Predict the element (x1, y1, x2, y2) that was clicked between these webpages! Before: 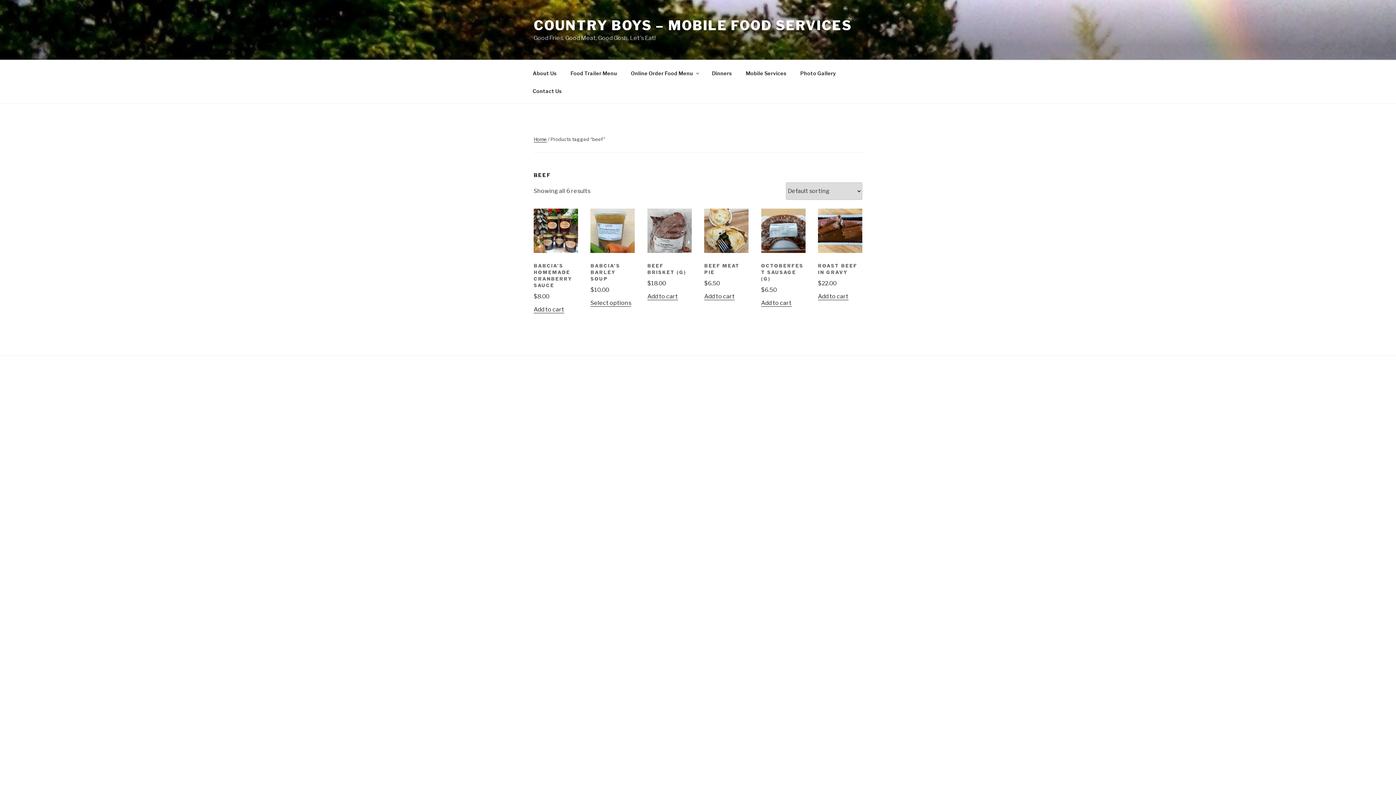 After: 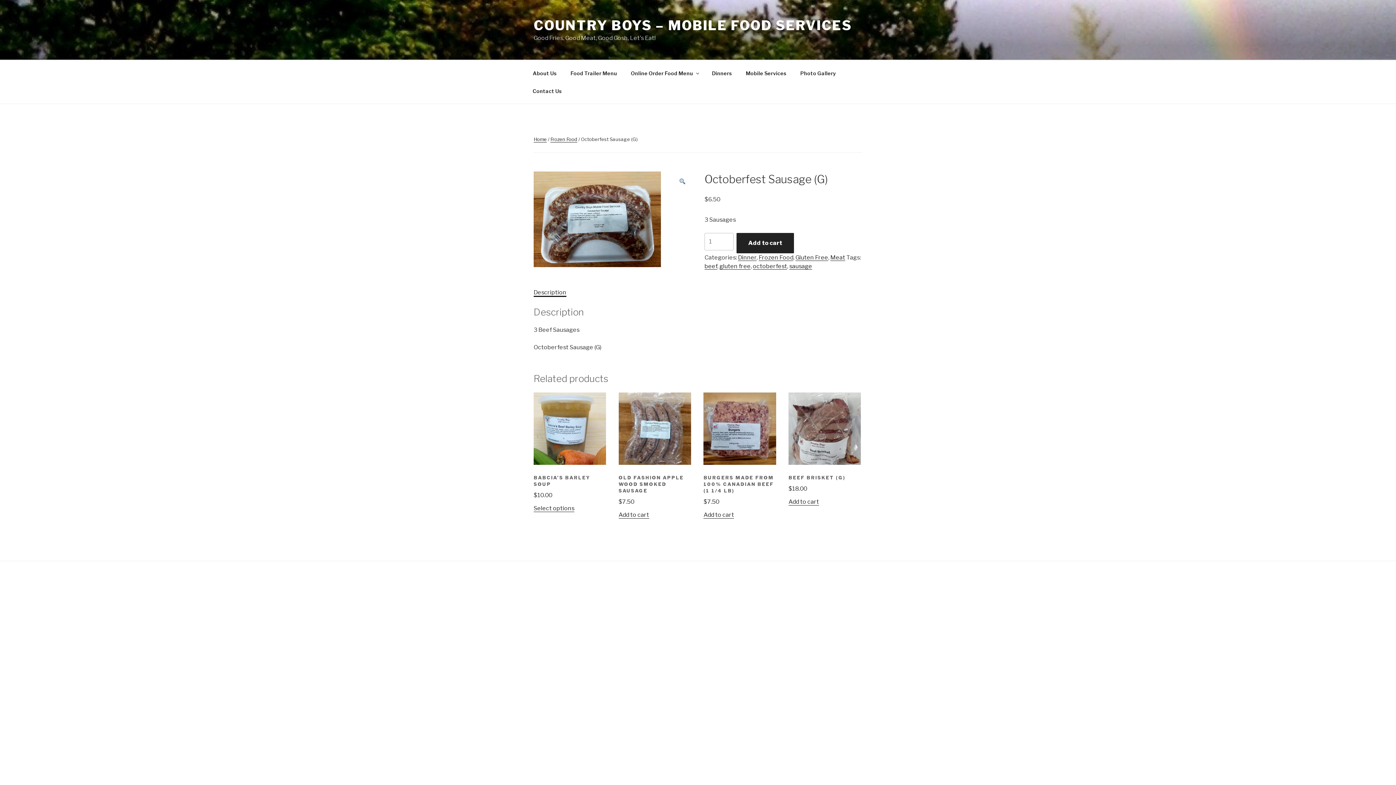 Action: bbox: (761, 247, 805, 294) label: OCTOBERFEST SAUSAGE (G)
$6.50